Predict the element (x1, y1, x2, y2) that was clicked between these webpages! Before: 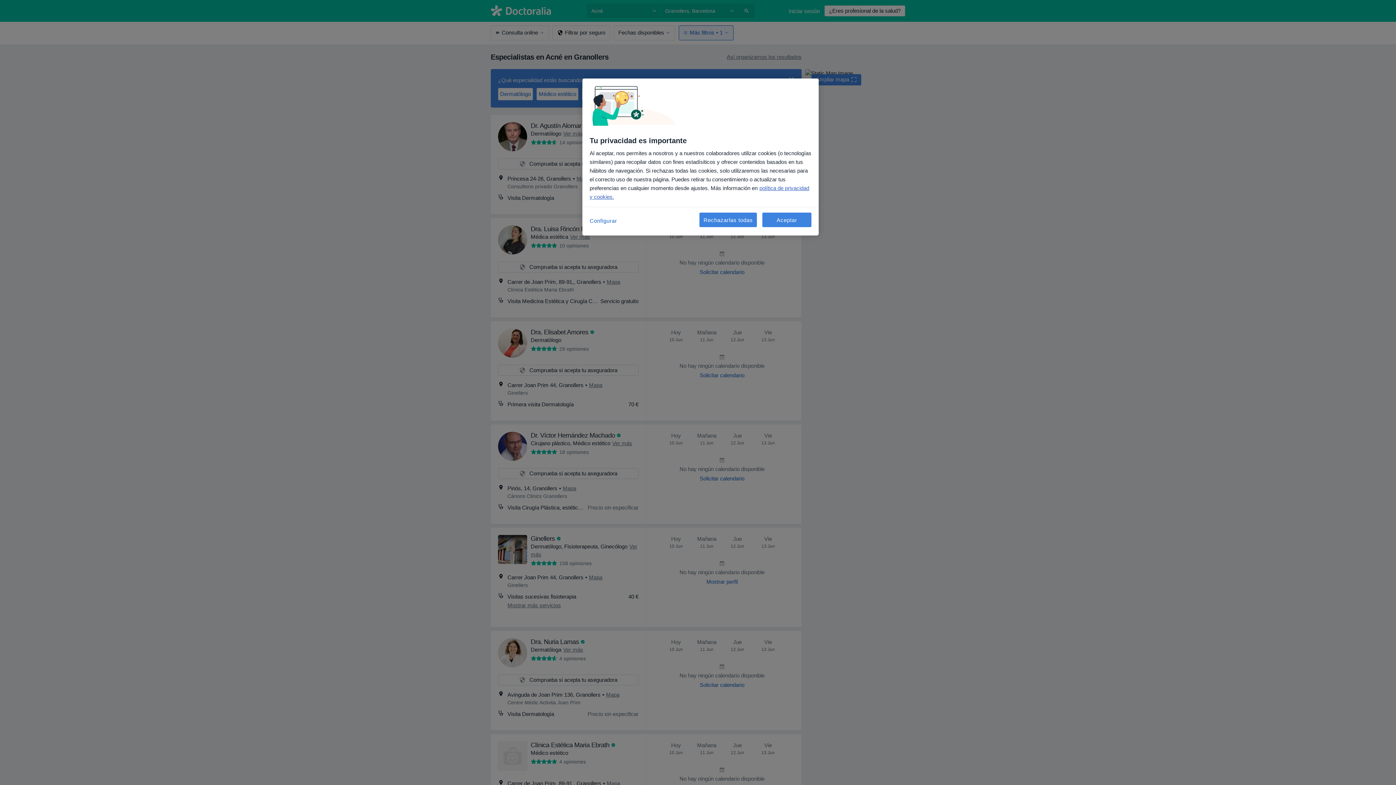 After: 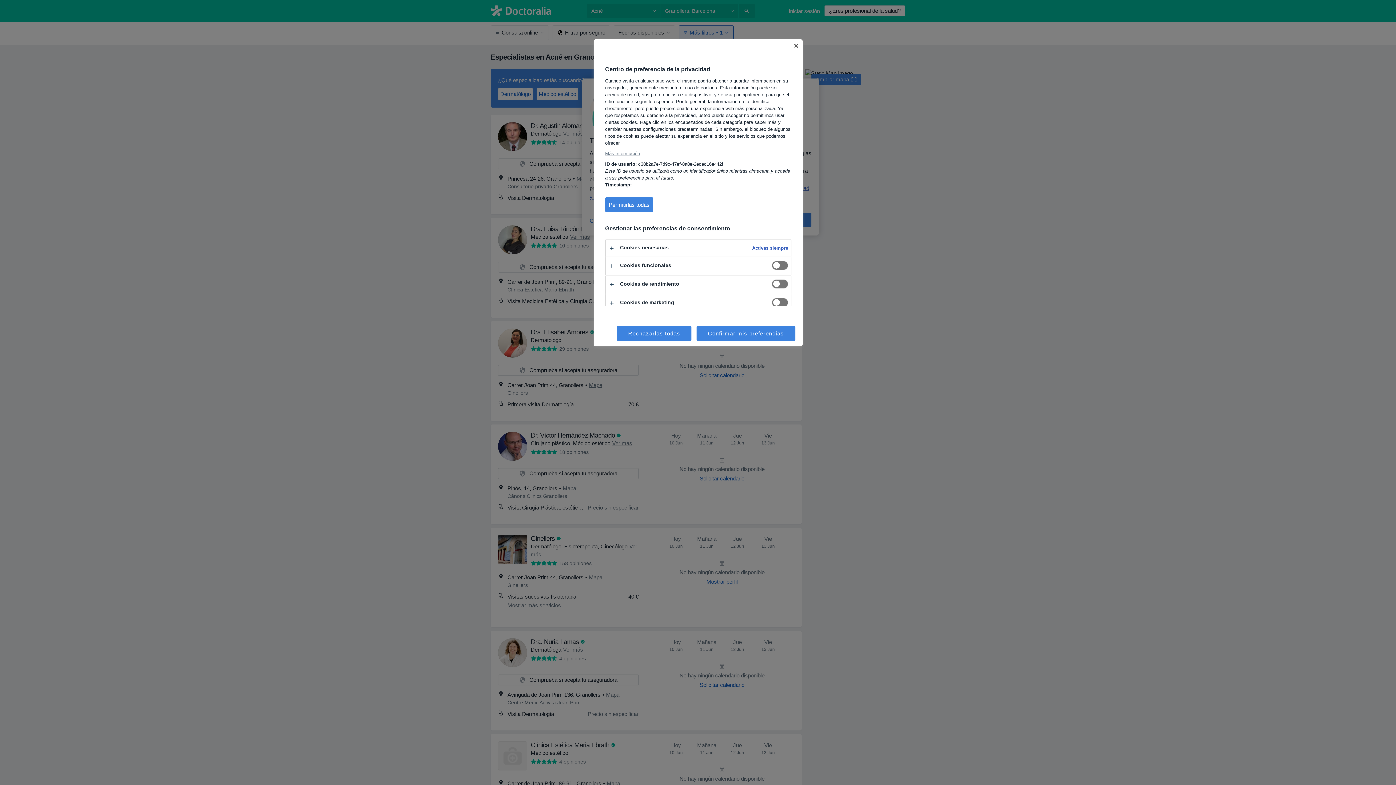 Action: bbox: (589, 212, 638, 229) label: Configurar